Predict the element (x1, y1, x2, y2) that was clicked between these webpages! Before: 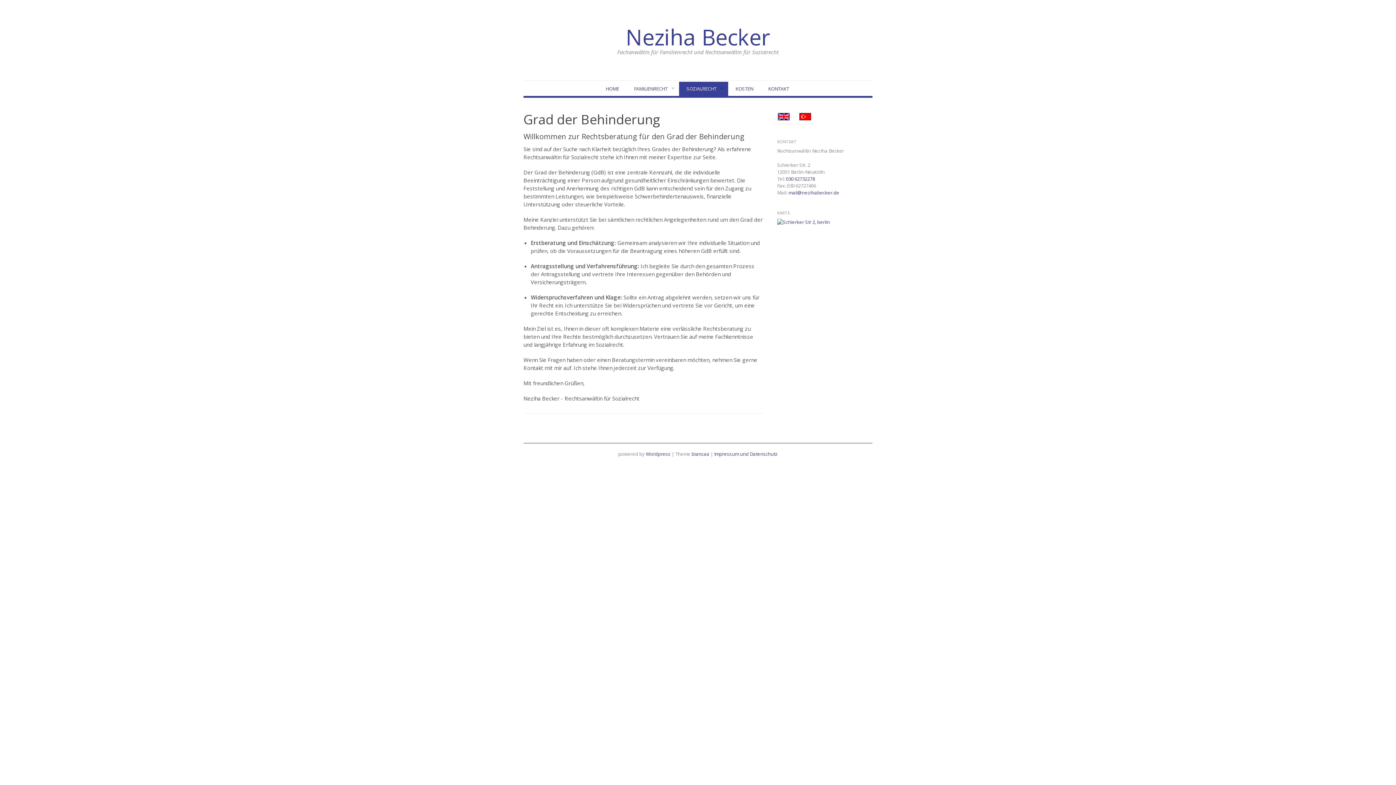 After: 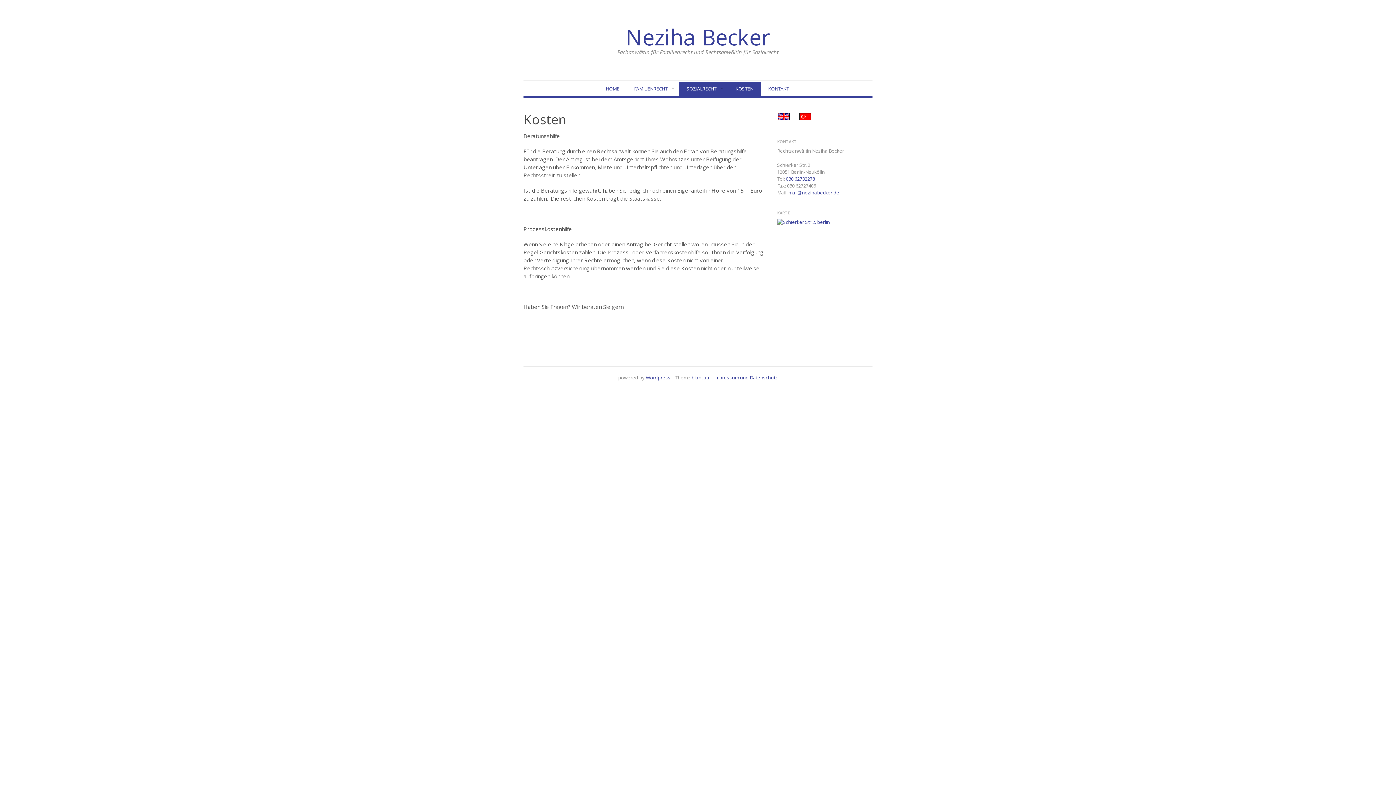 Action: bbox: (728, 81, 761, 95) label: KOSTEN